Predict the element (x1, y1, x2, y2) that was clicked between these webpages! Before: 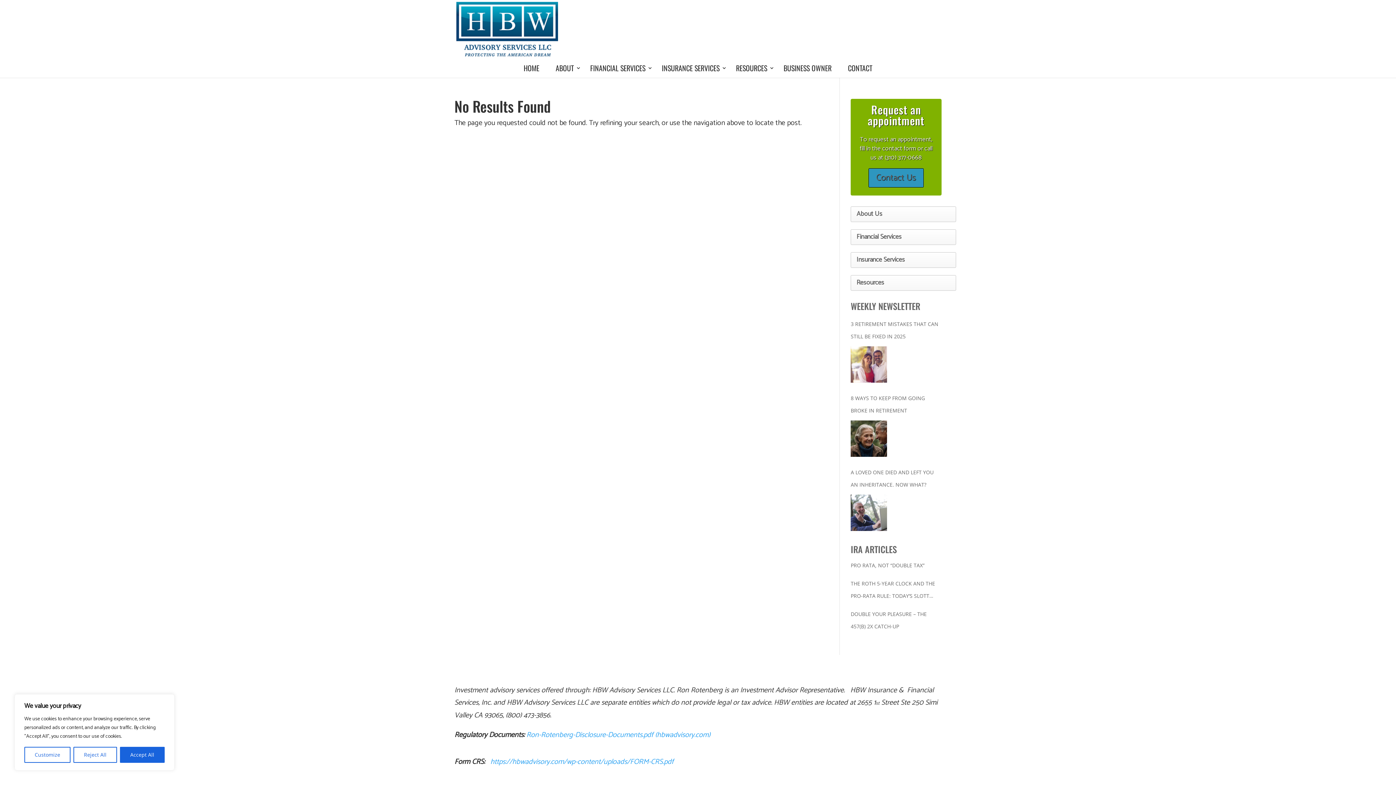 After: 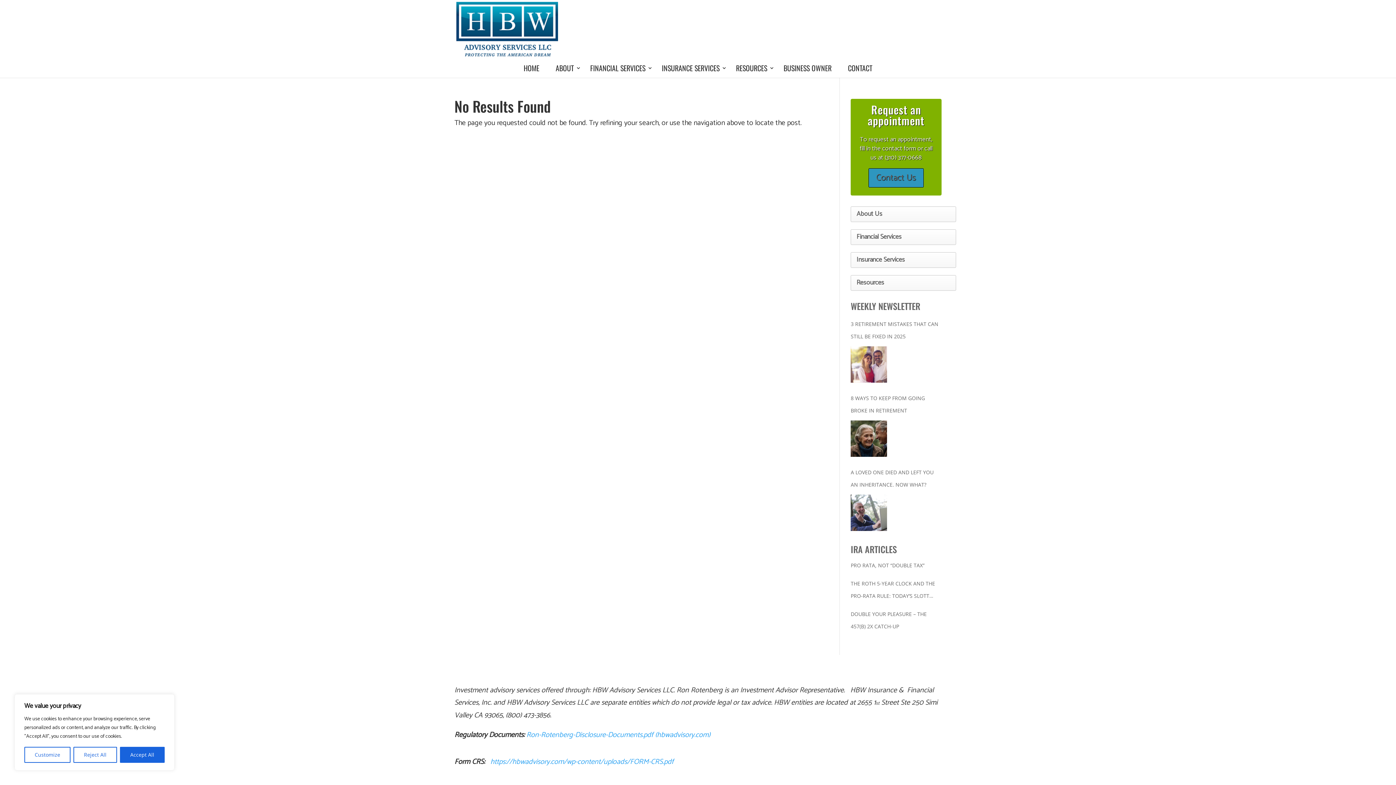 Action: bbox: (490, 756, 494, 768) label: h